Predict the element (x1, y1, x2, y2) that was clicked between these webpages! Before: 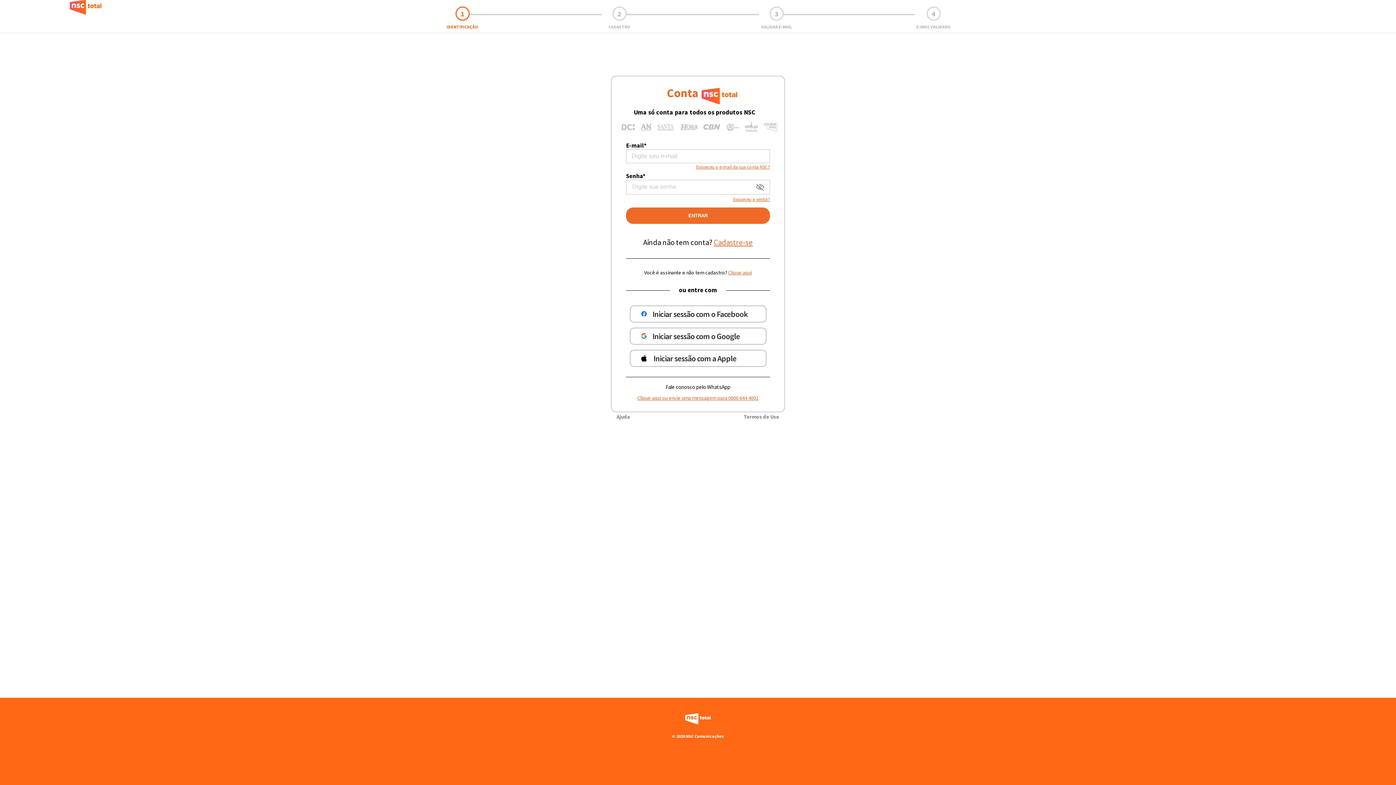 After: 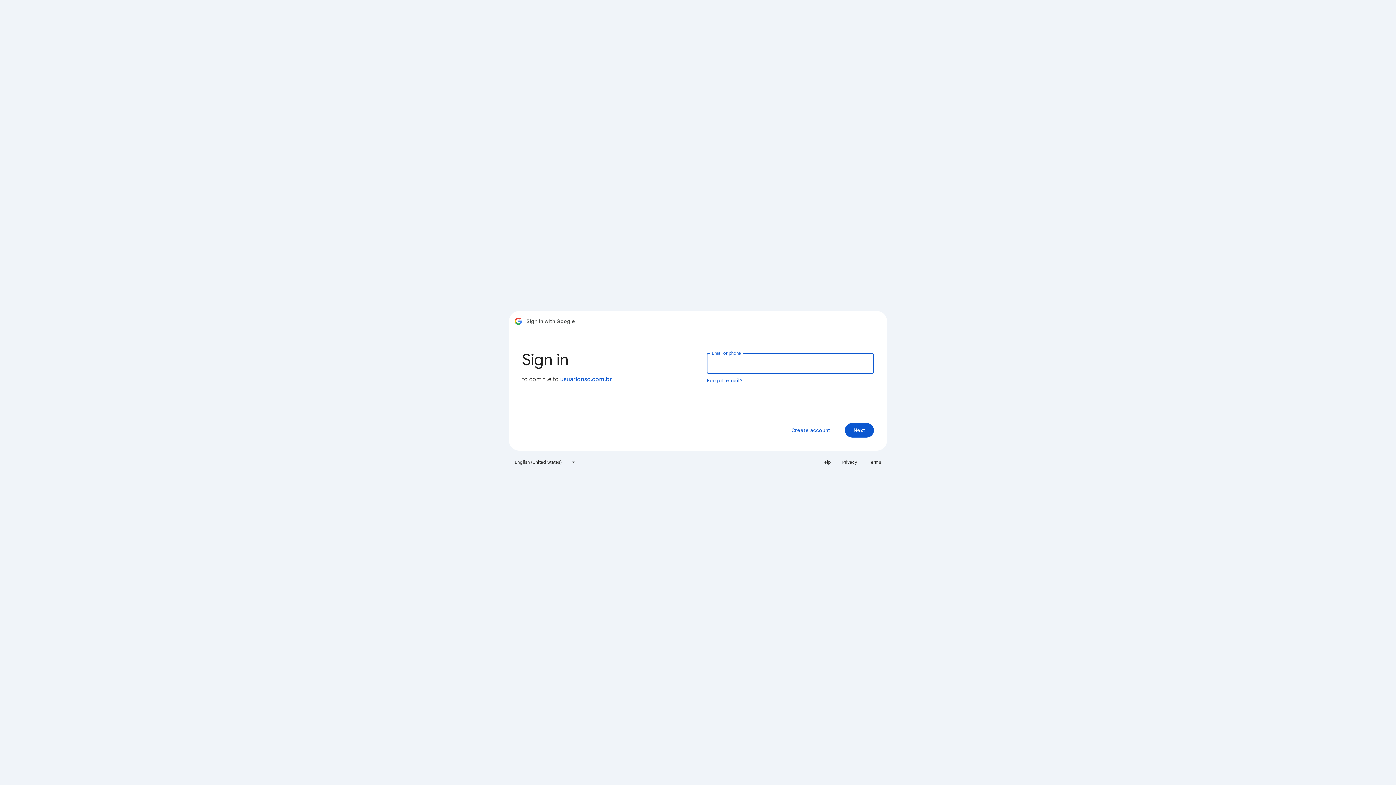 Action: bbox: (630, 327, 766, 344) label: Iniciar sessão com o Google